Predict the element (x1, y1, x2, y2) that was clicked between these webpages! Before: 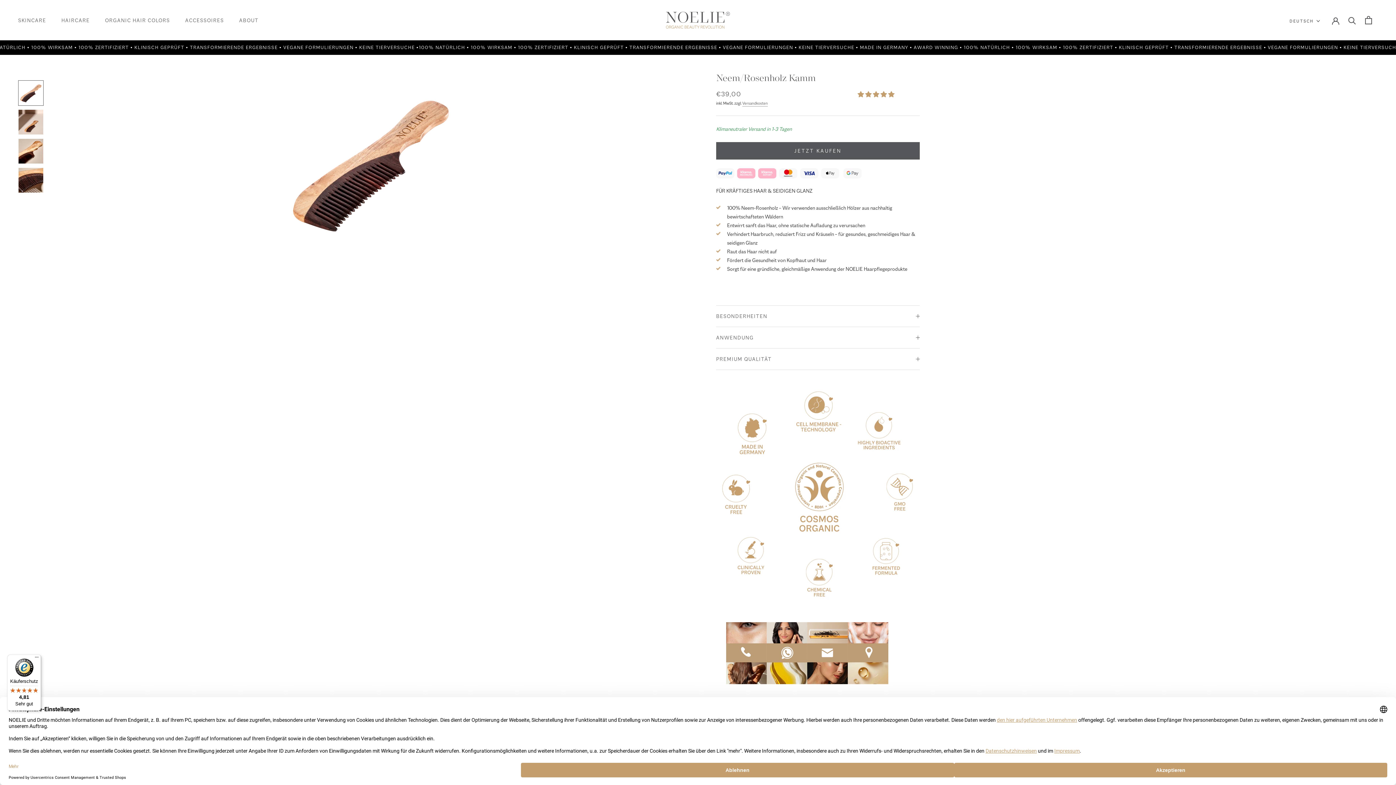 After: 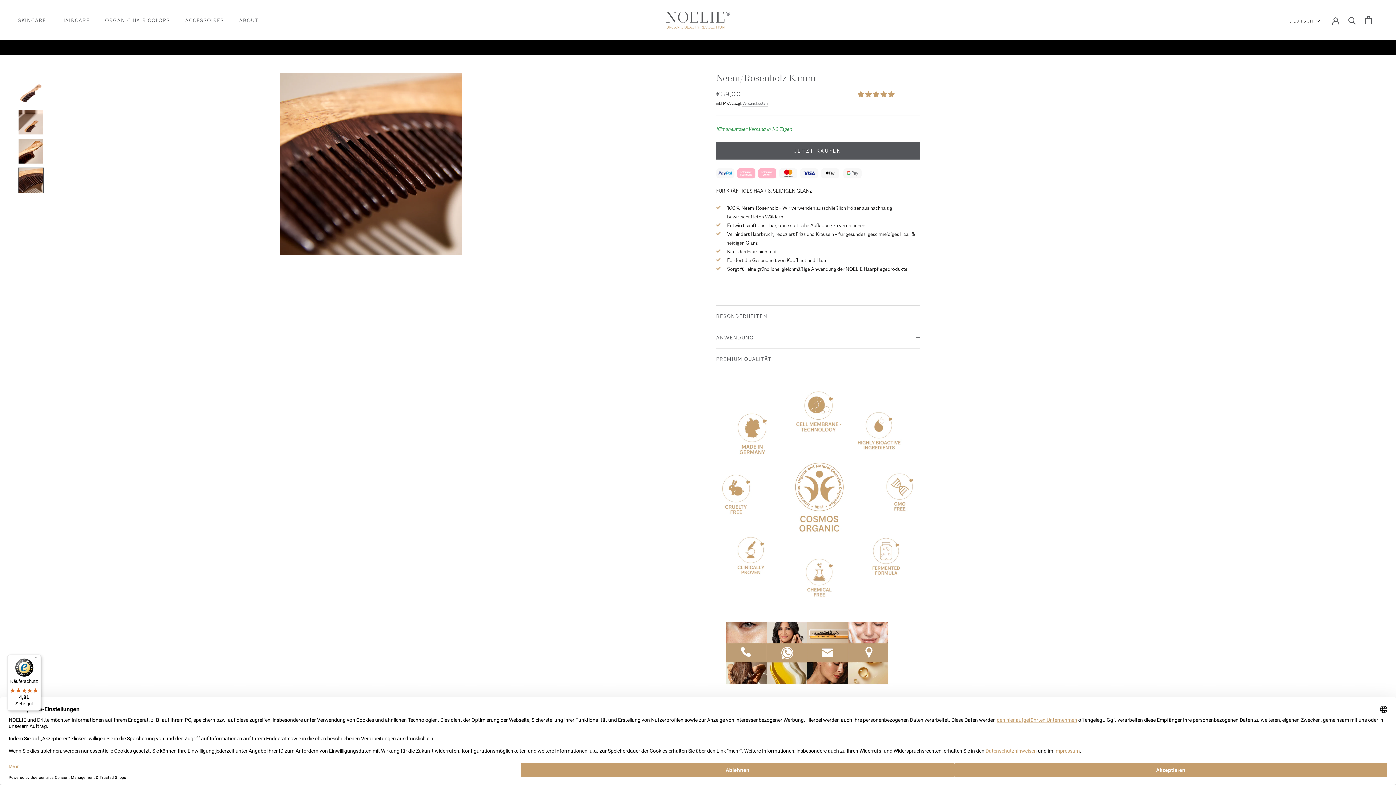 Action: bbox: (18, 167, 43, 193)